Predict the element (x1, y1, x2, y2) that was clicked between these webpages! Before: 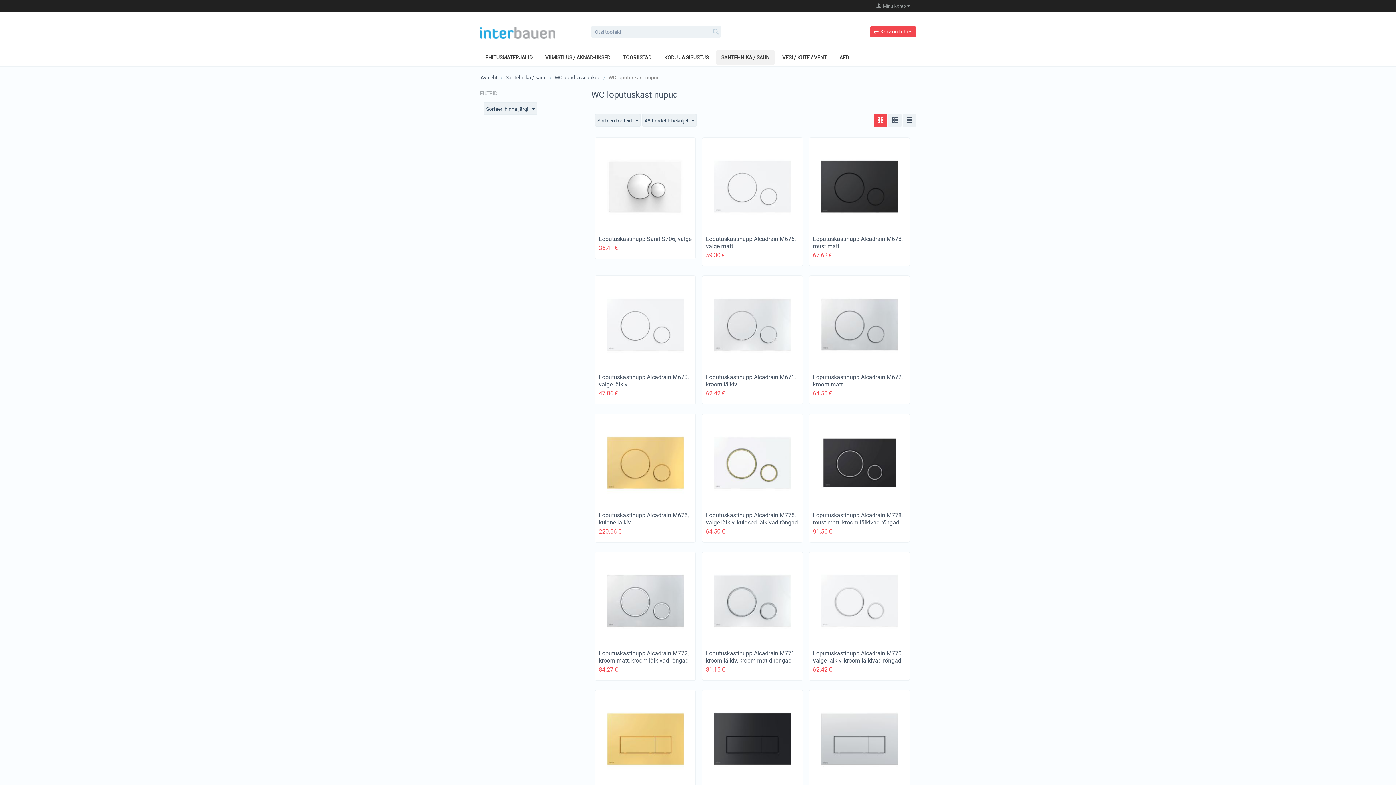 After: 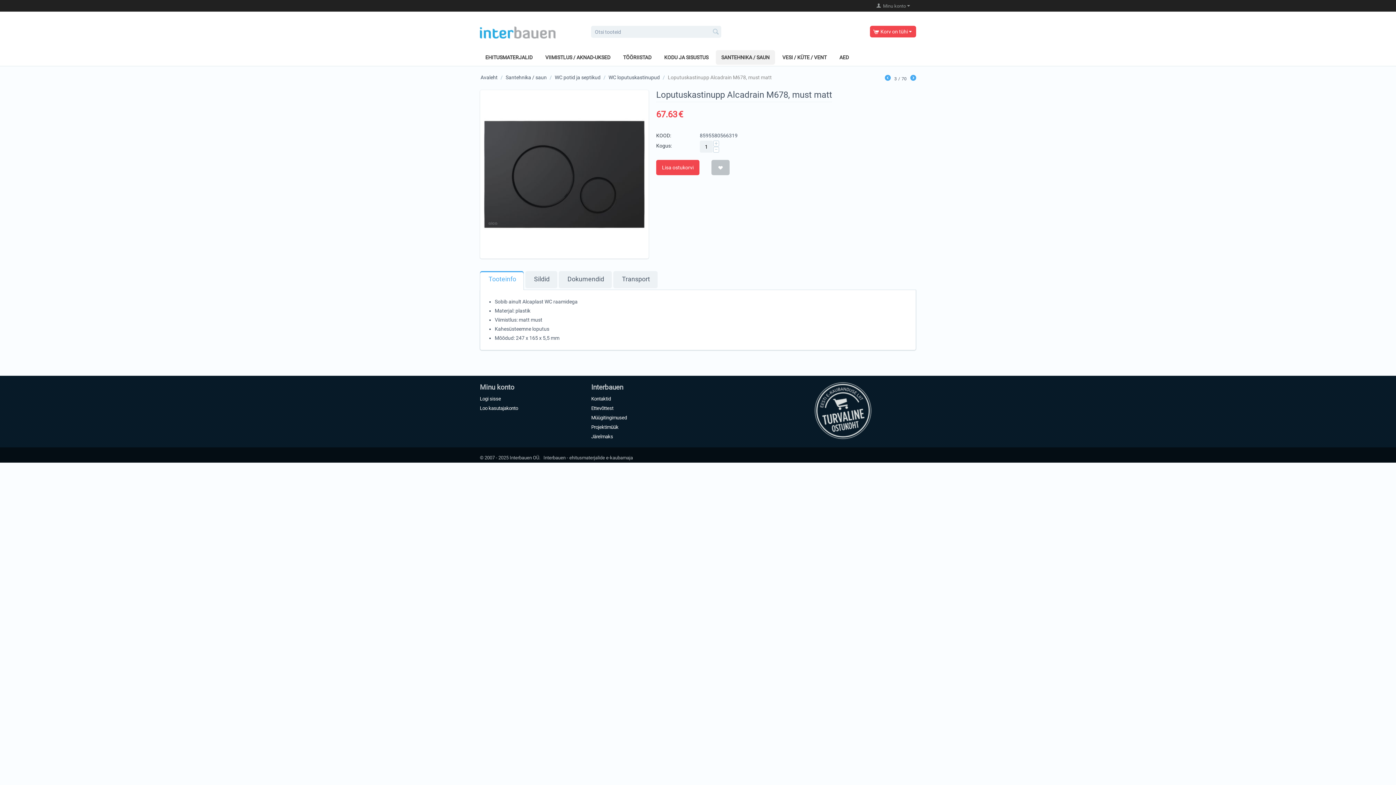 Action: label: Loputuskastinupp Alcadrain M678, must matt bbox: (813, 235, 906, 250)